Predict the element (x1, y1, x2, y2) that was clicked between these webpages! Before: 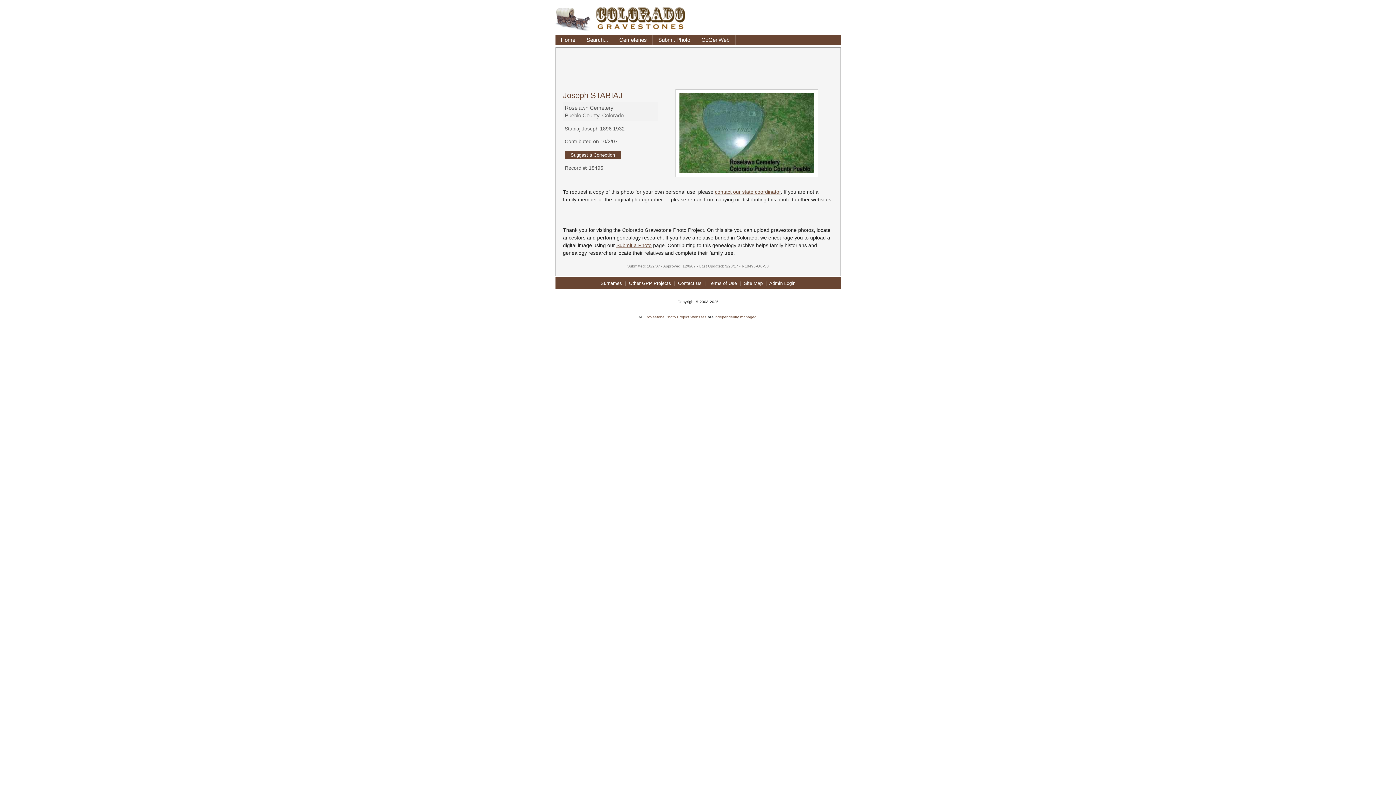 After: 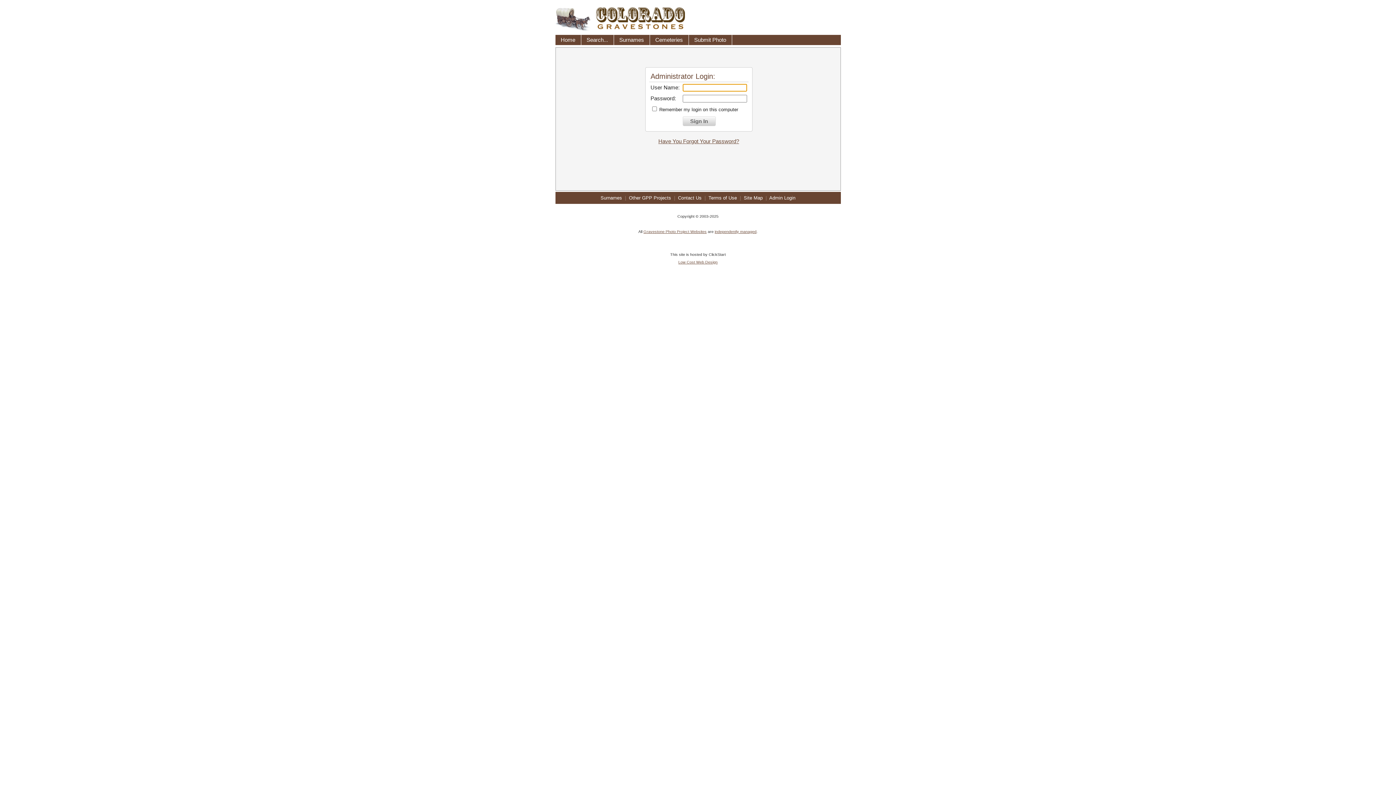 Action: bbox: (769, 280, 795, 286) label: Admin Login